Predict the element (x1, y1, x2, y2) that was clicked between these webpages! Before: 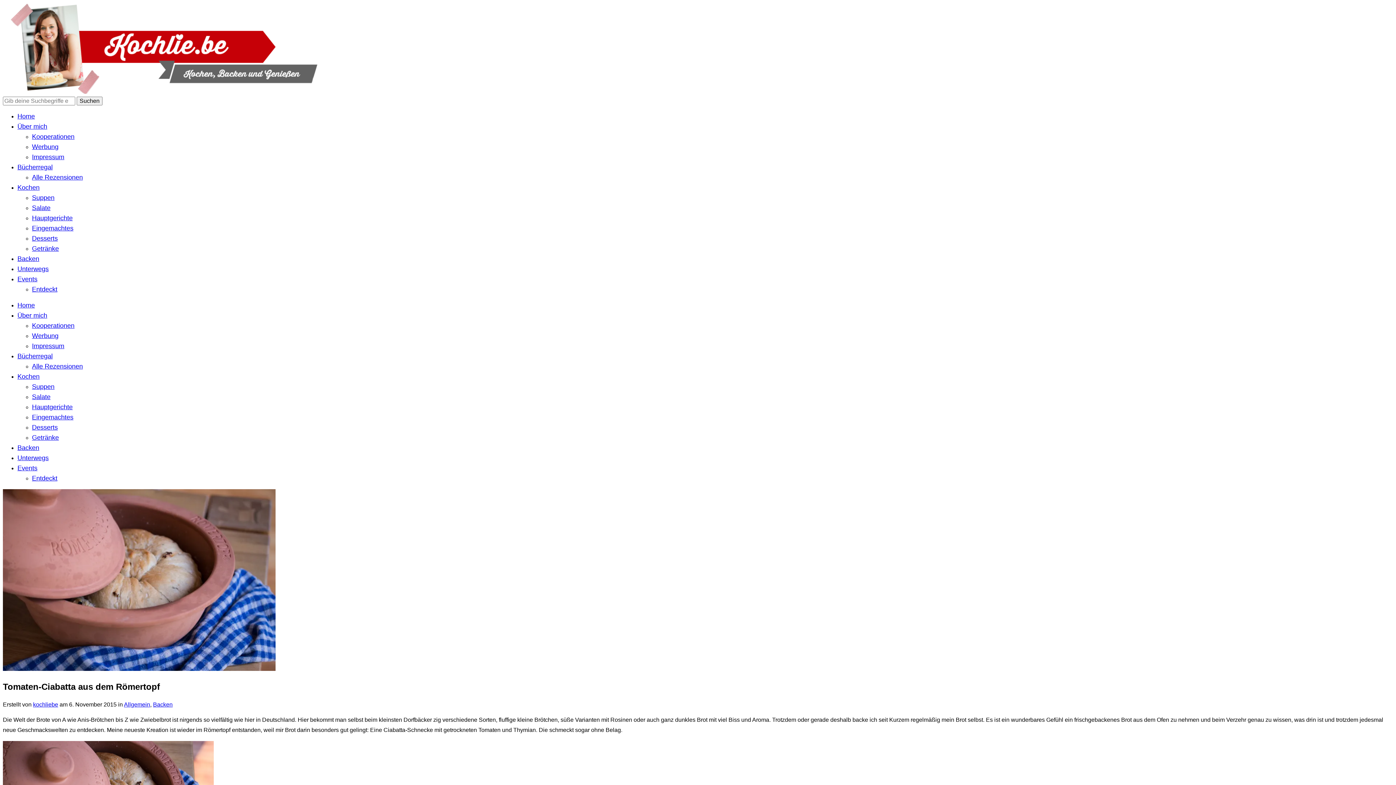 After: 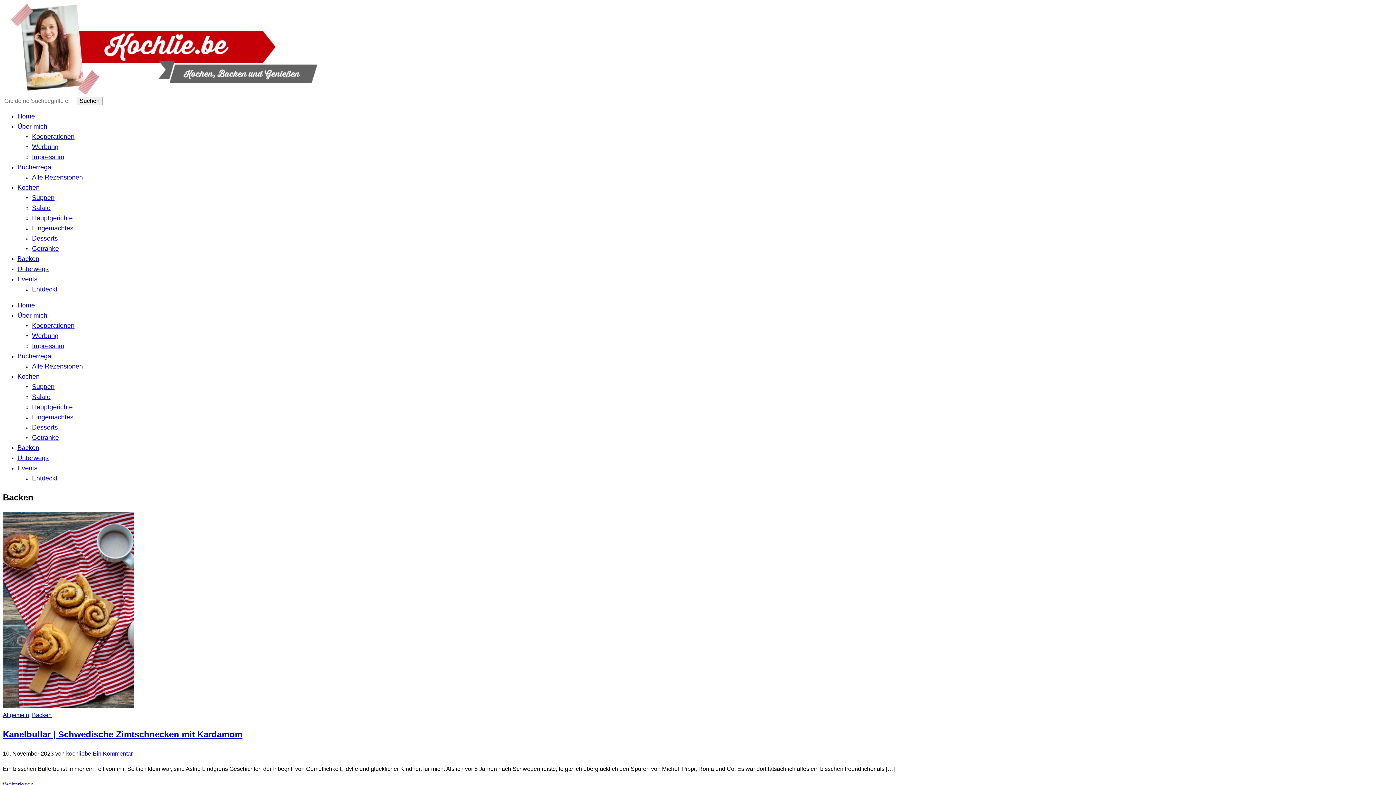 Action: bbox: (153, 701, 172, 707) label: Backen